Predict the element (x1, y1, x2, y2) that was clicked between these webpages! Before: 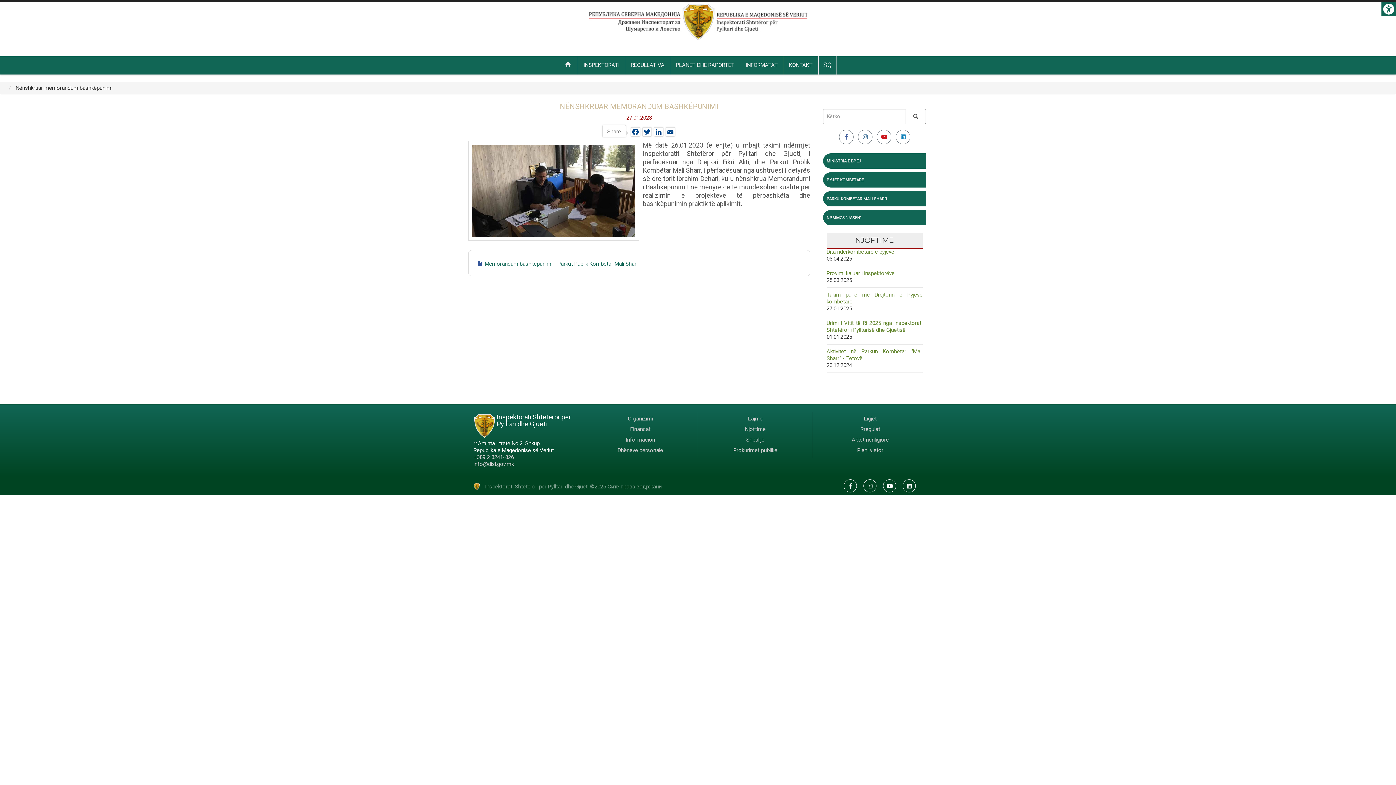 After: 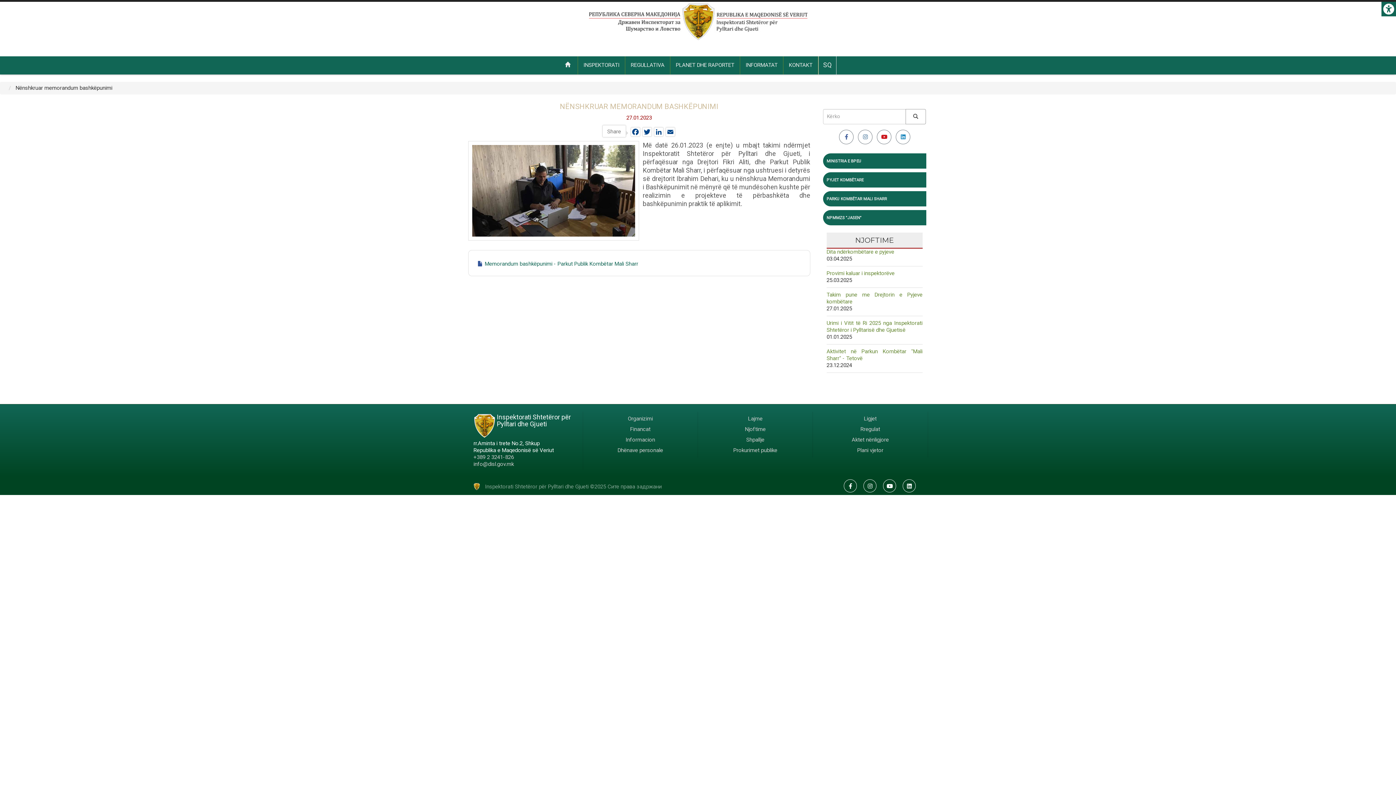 Action: bbox: (899, 133, 906, 140)